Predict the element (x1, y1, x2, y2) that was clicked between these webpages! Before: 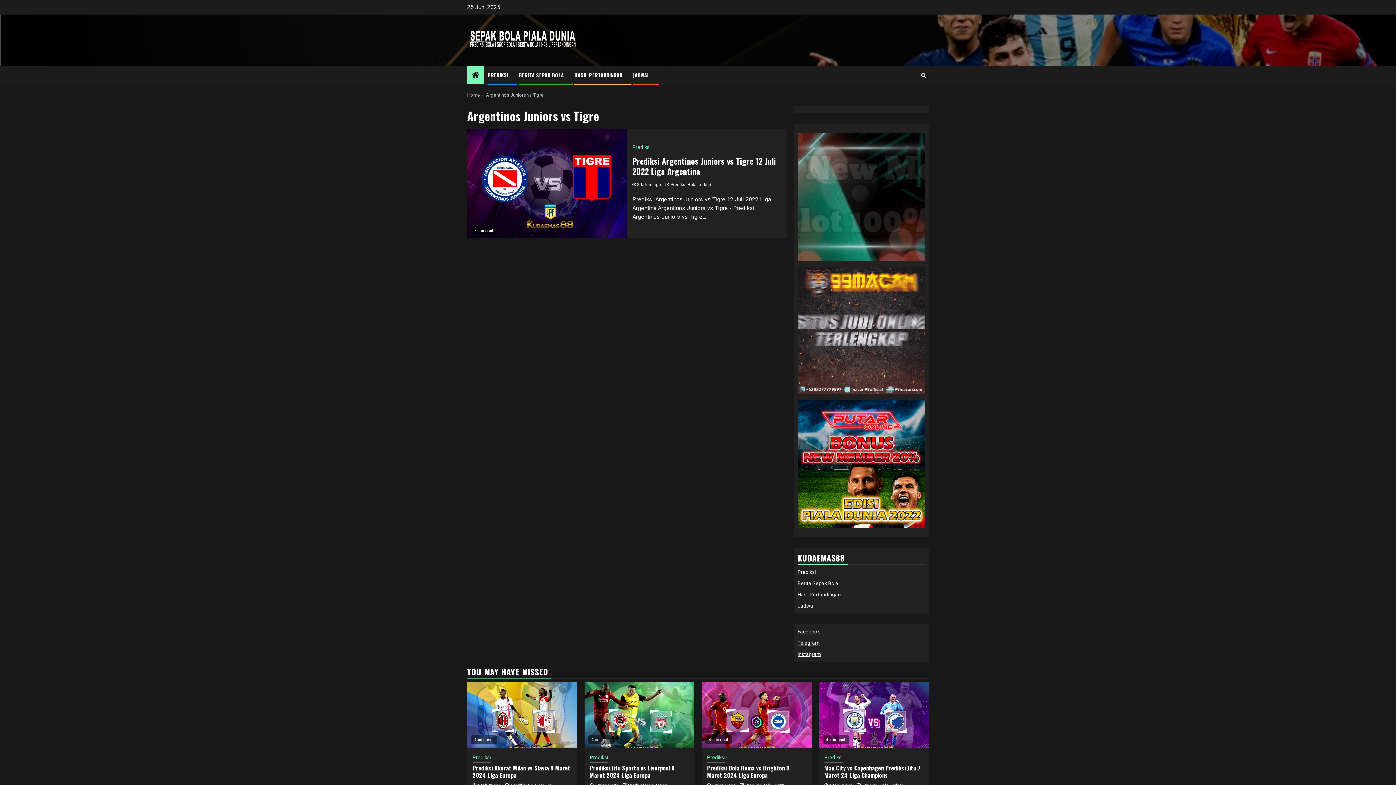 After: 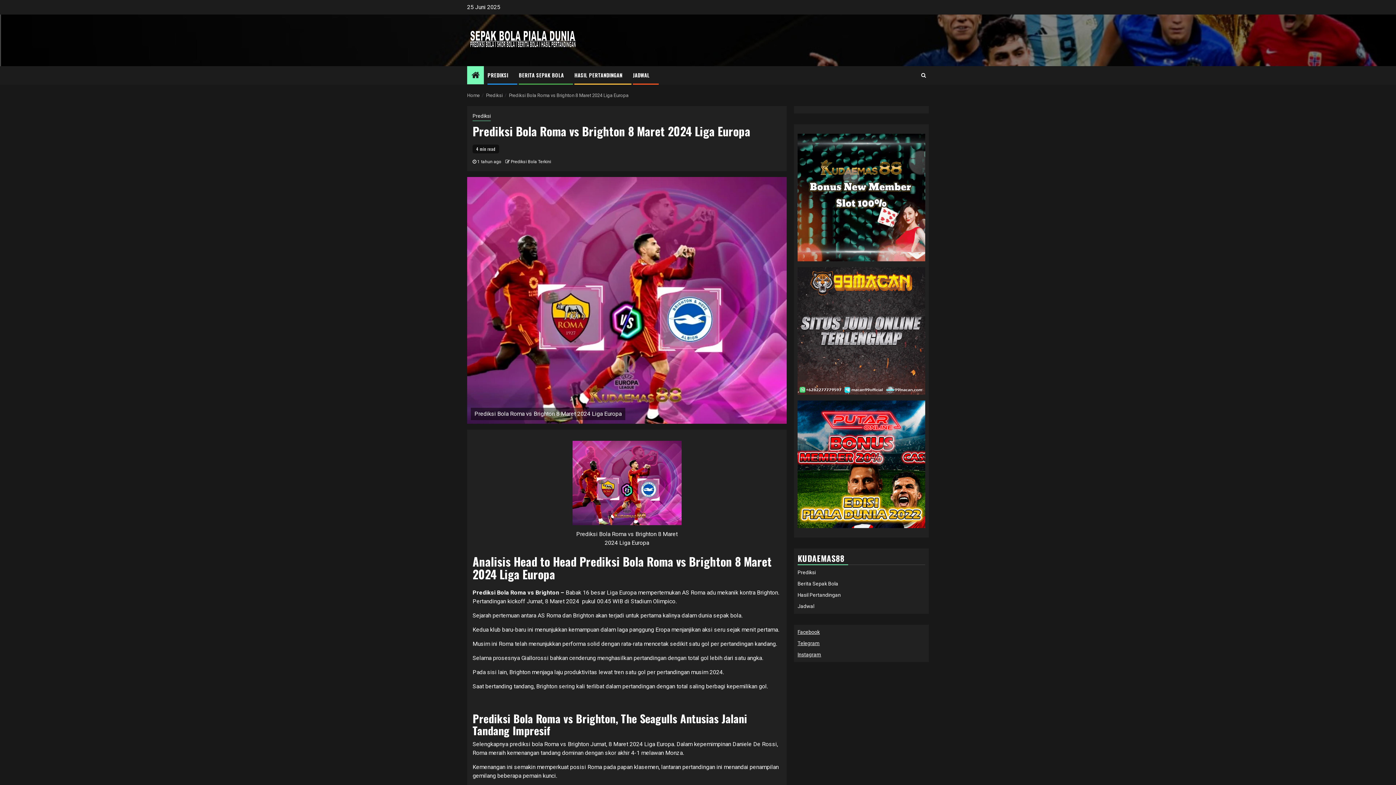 Action: bbox: (701, 682, 811, 747)